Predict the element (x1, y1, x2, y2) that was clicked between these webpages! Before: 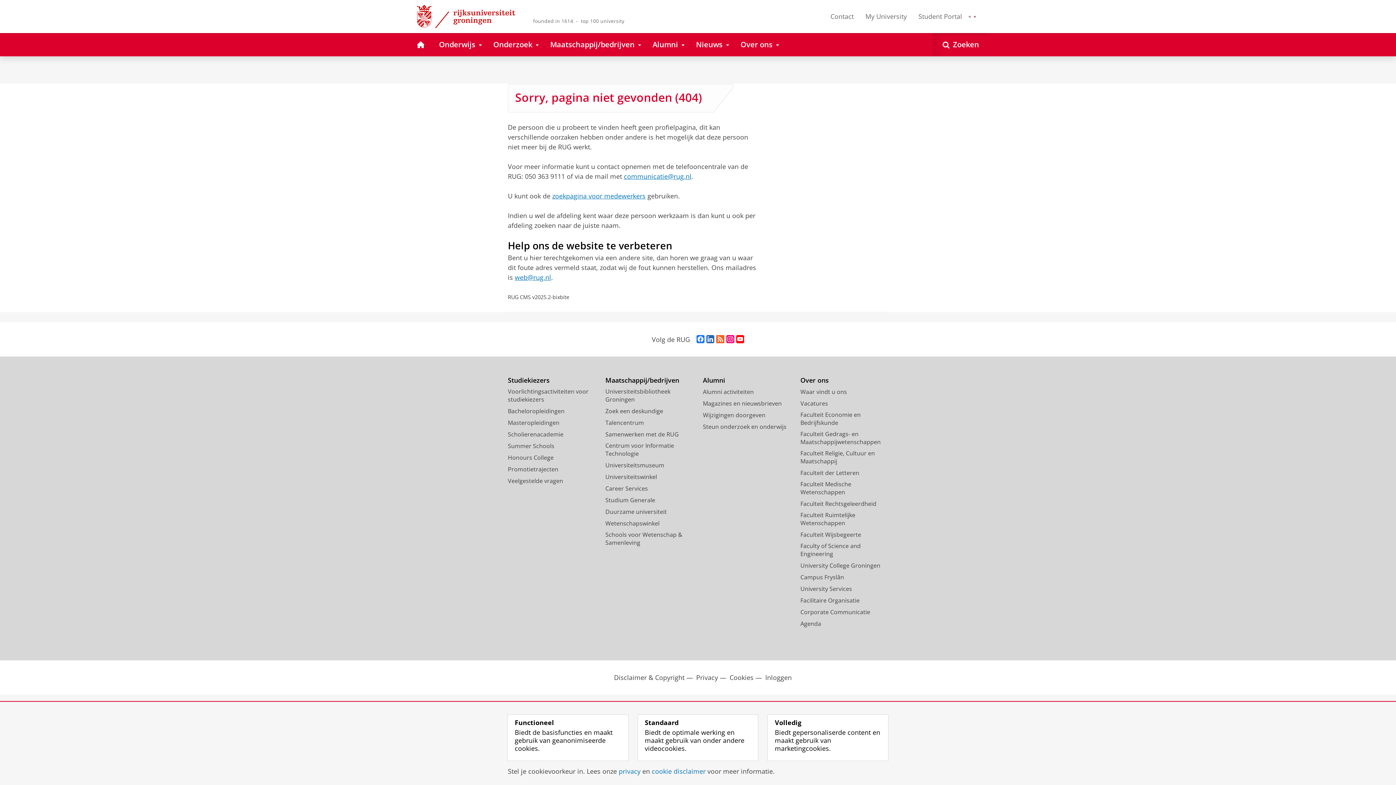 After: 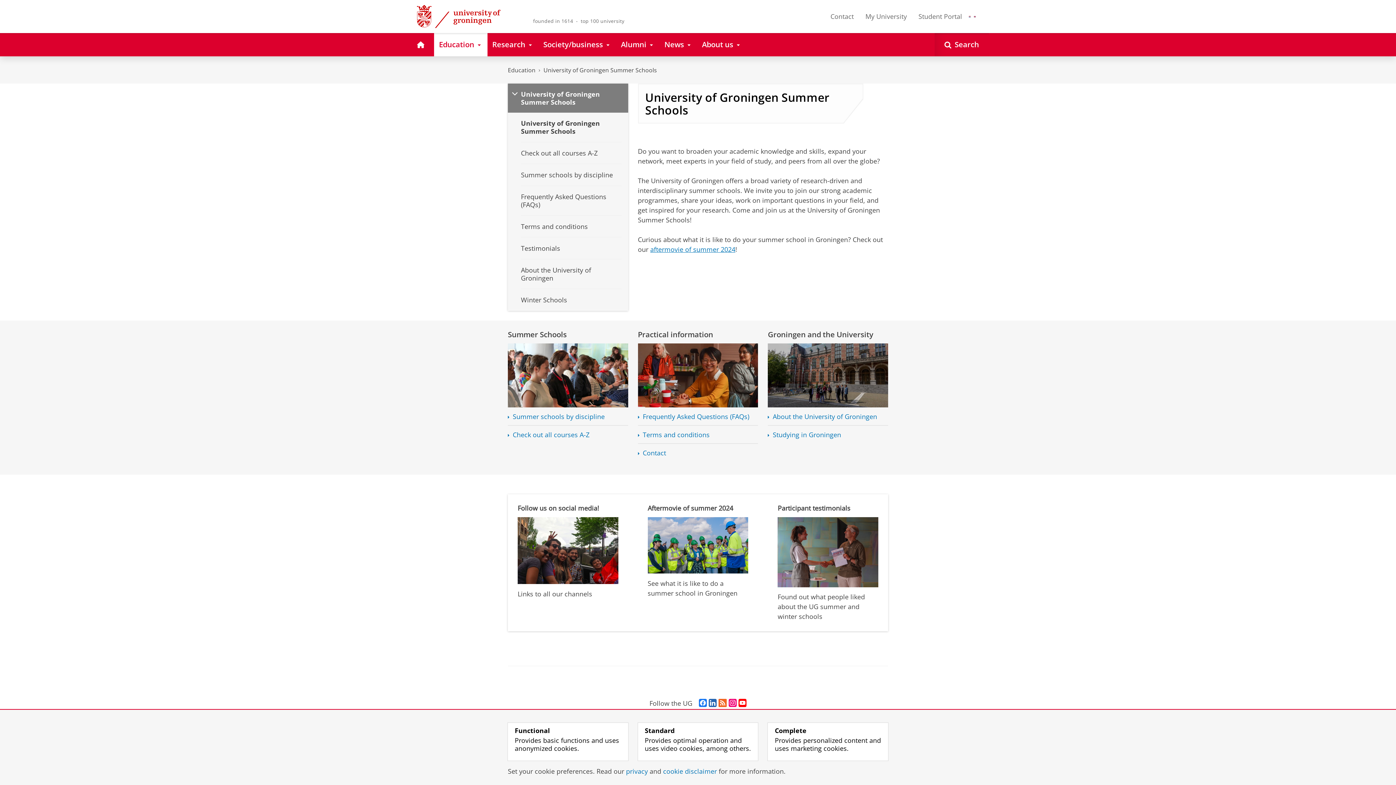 Action: bbox: (508, 442, 554, 450) label: Summer Schools